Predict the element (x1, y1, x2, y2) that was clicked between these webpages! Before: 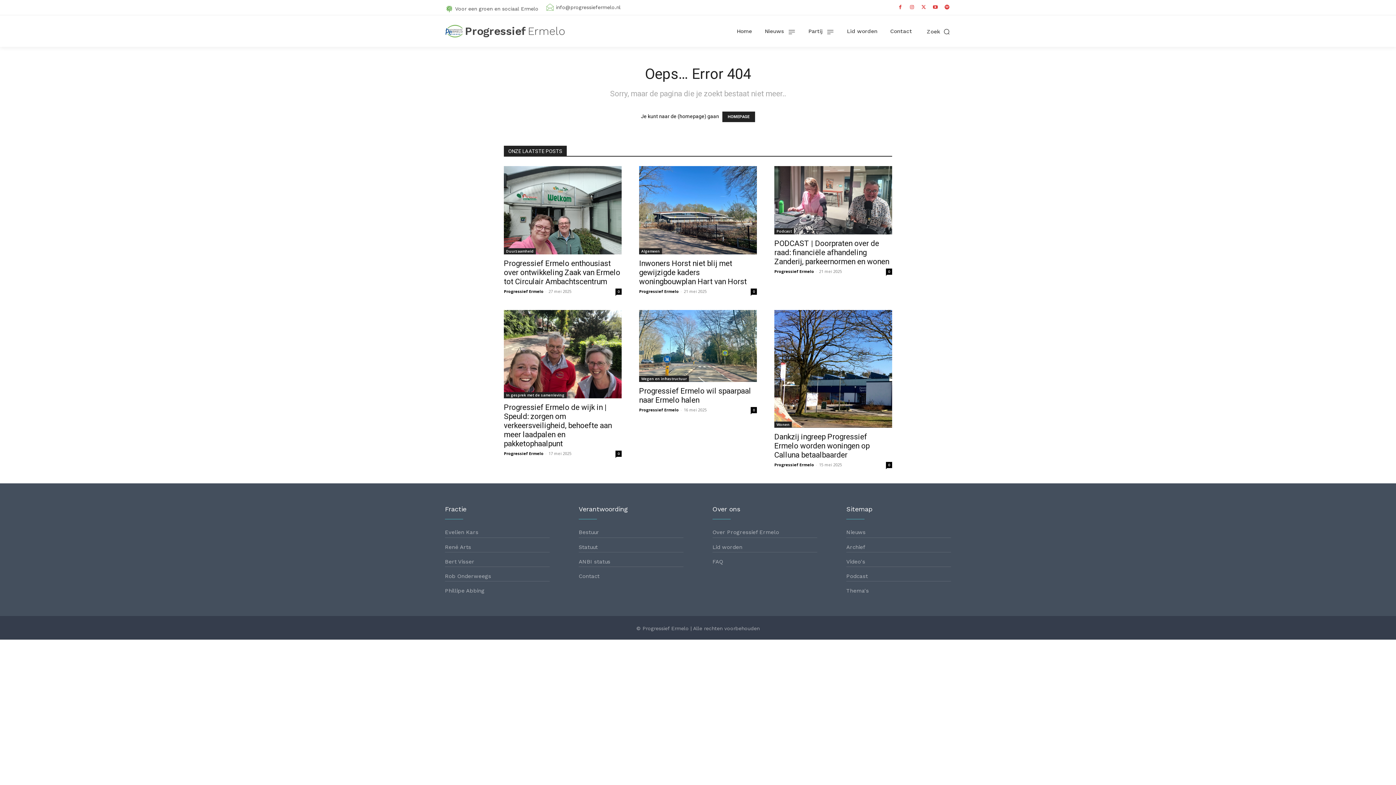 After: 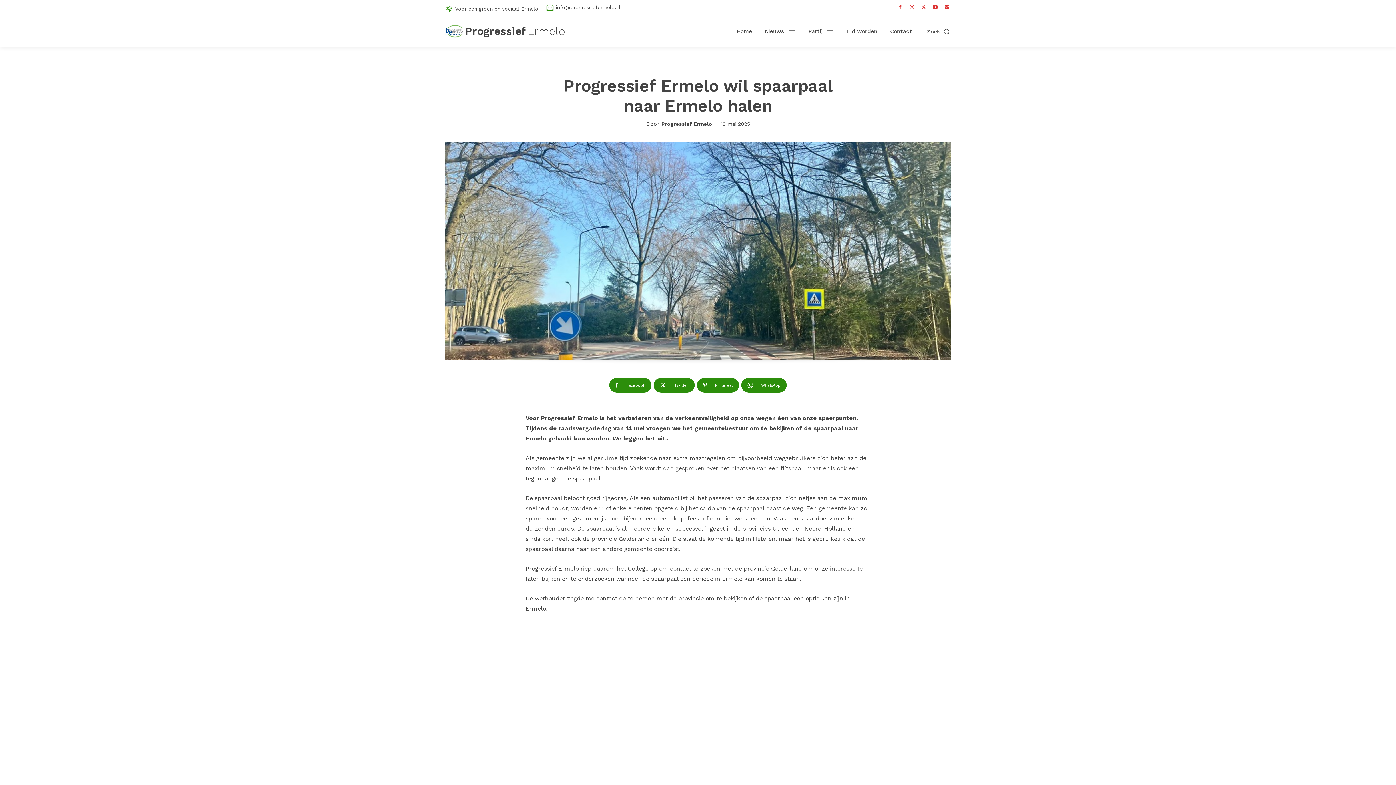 Action: bbox: (639, 386, 751, 404) label: Progressief Ermelo wil spaarpaal naar Ermelo halen